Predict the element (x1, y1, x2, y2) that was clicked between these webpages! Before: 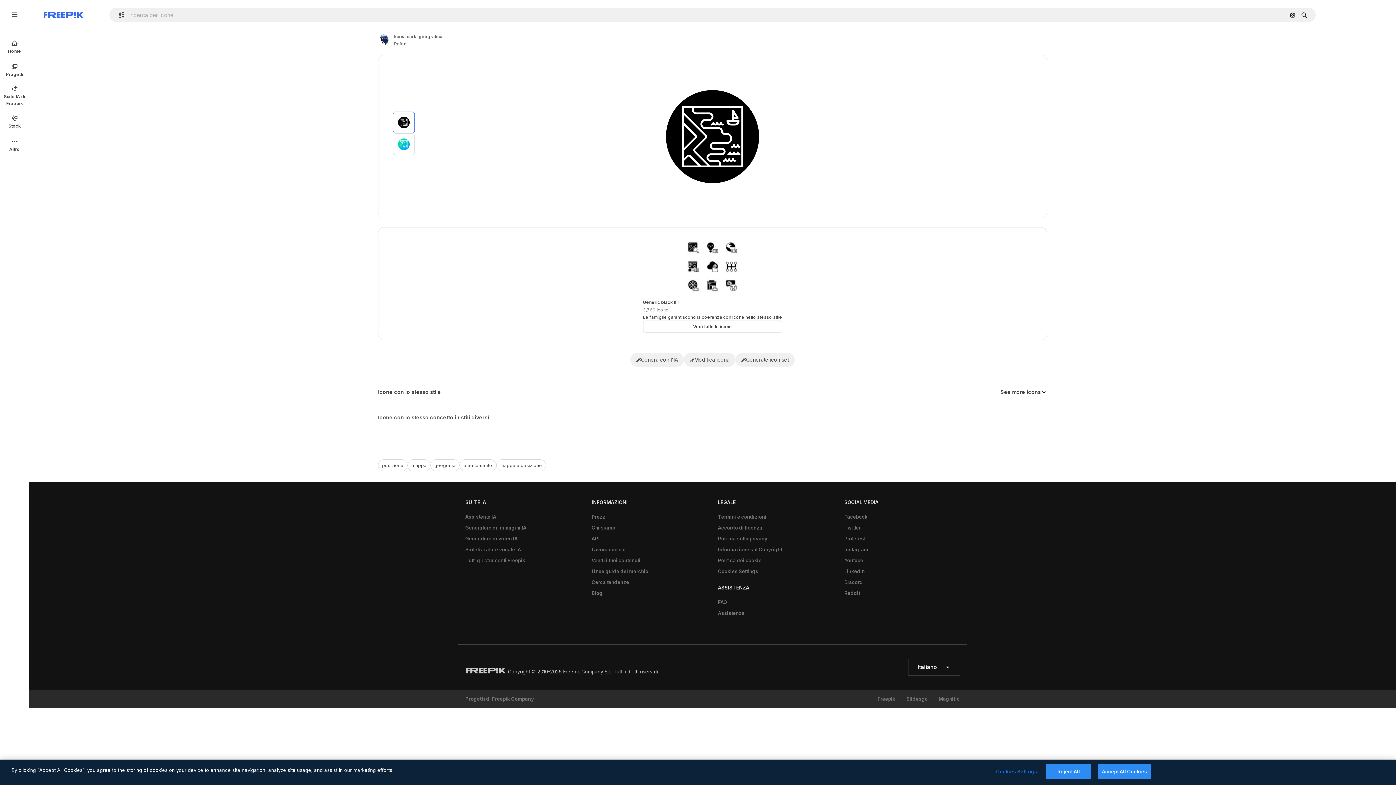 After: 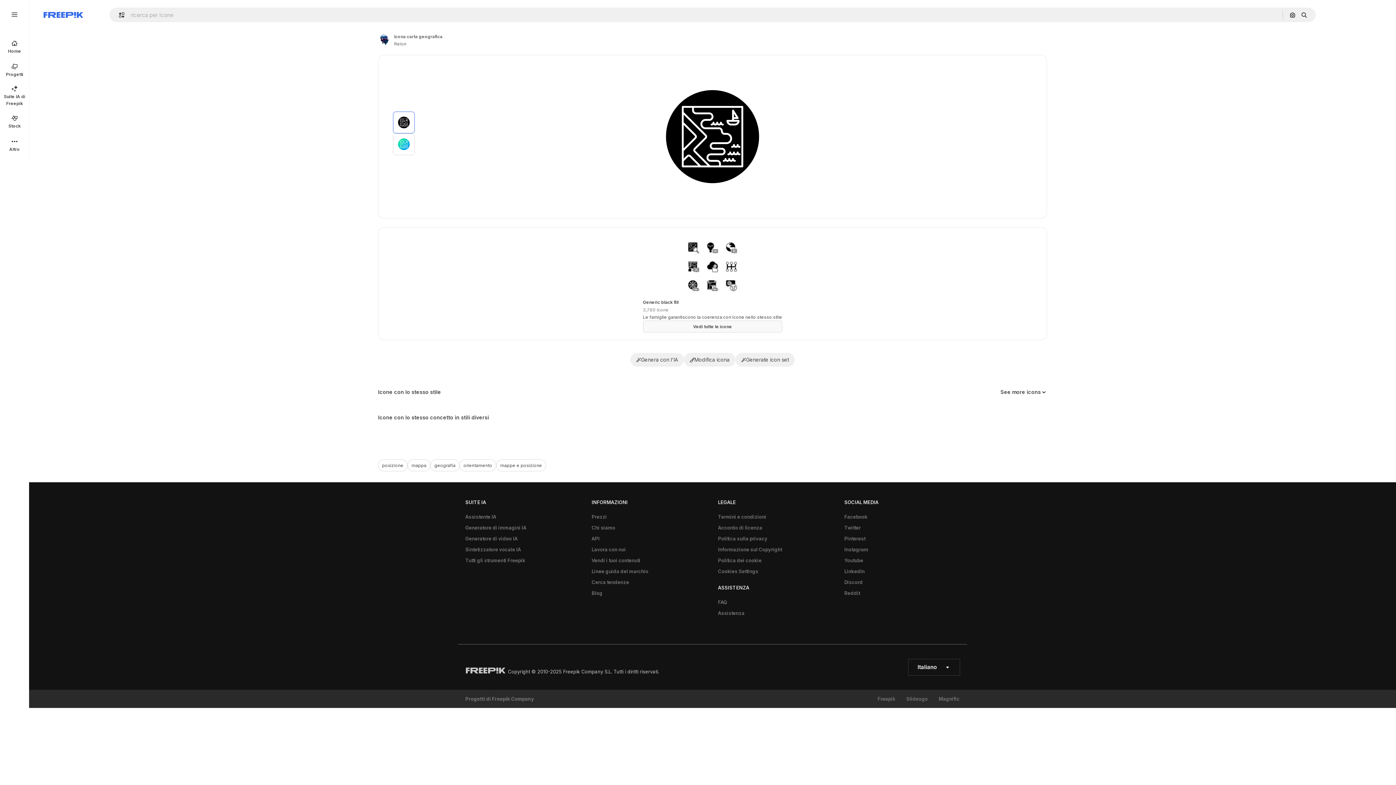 Action: bbox: (643, 320, 782, 332) label: Vedi tutte le icone